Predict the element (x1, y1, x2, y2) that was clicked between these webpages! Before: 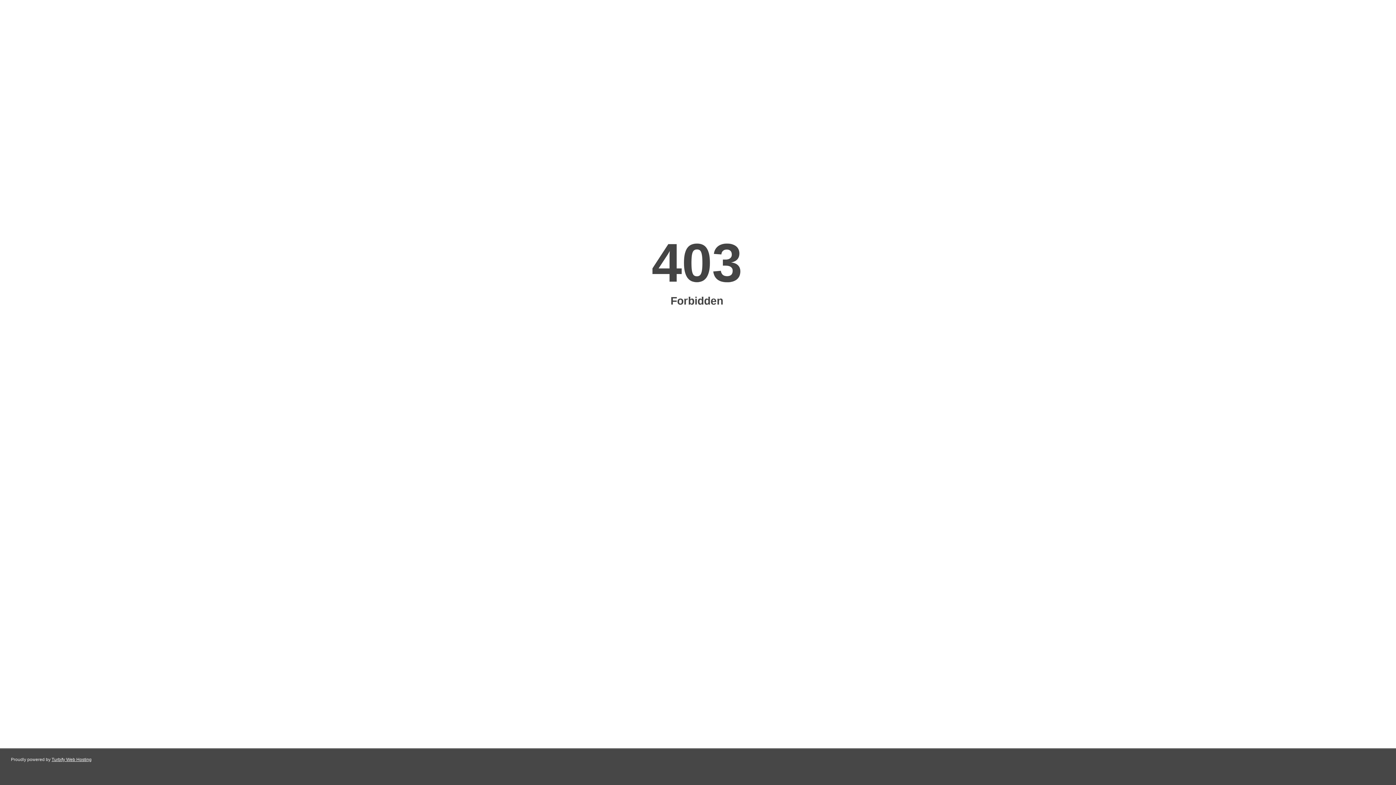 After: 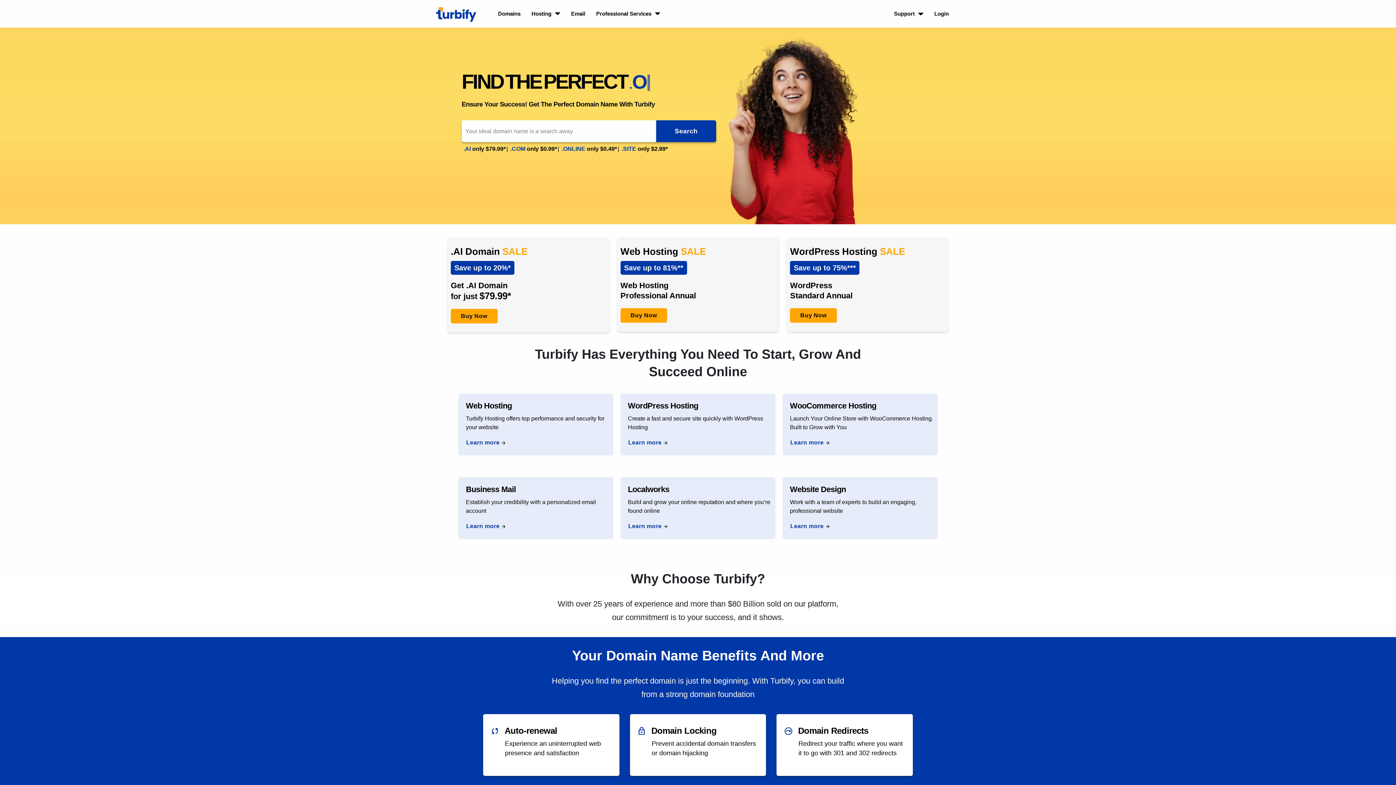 Action: label: Turbify Web Hosting bbox: (51, 757, 91, 762)